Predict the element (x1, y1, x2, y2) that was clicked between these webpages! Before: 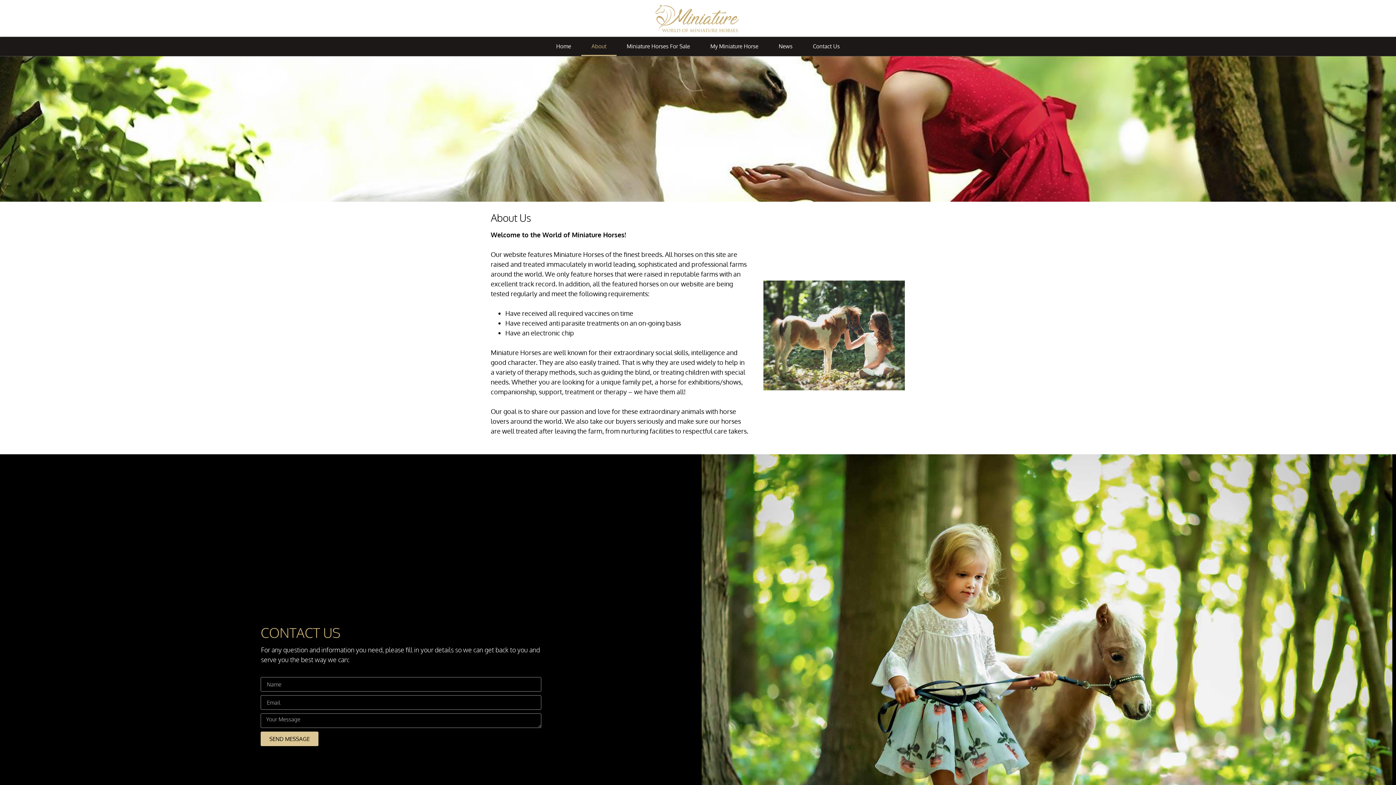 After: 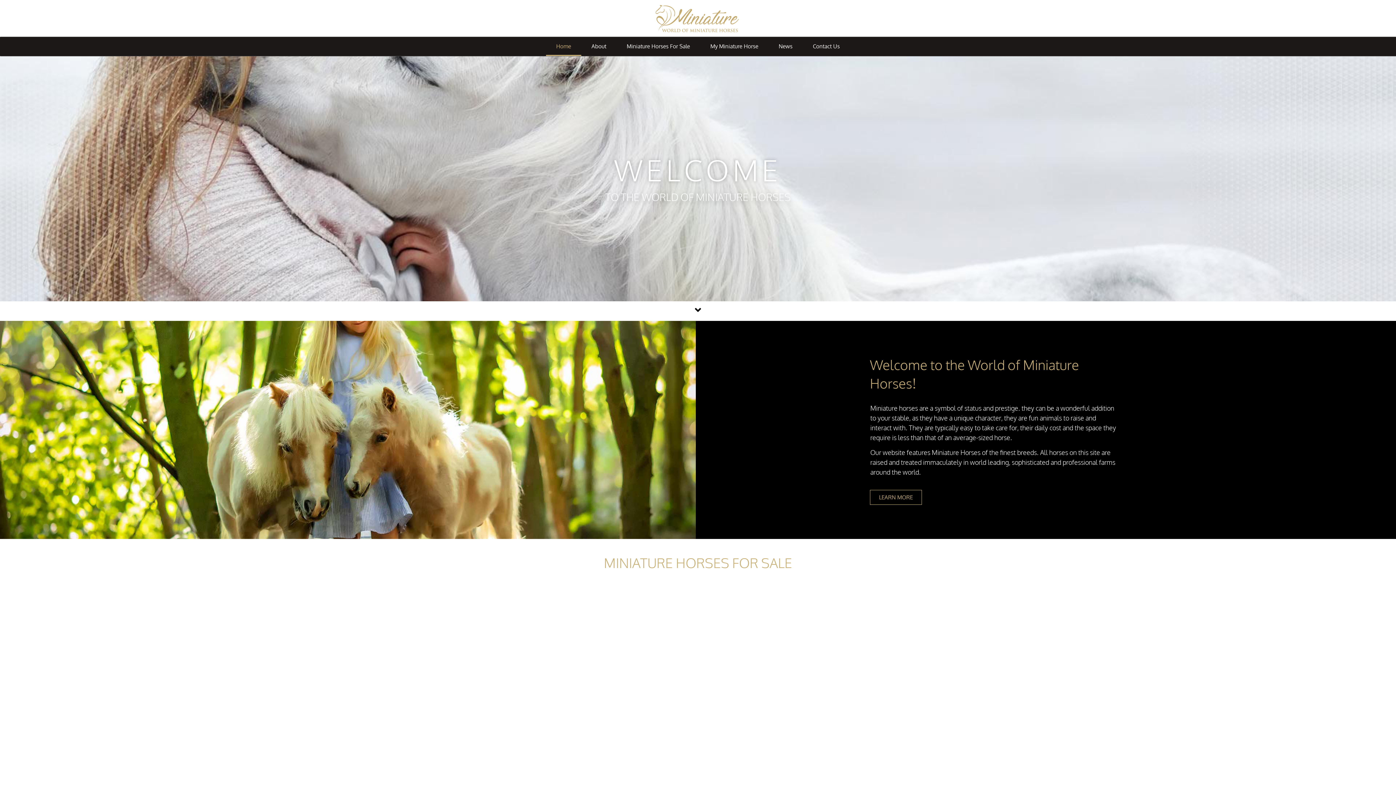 Action: label: Home bbox: (546, 37, 581, 56)